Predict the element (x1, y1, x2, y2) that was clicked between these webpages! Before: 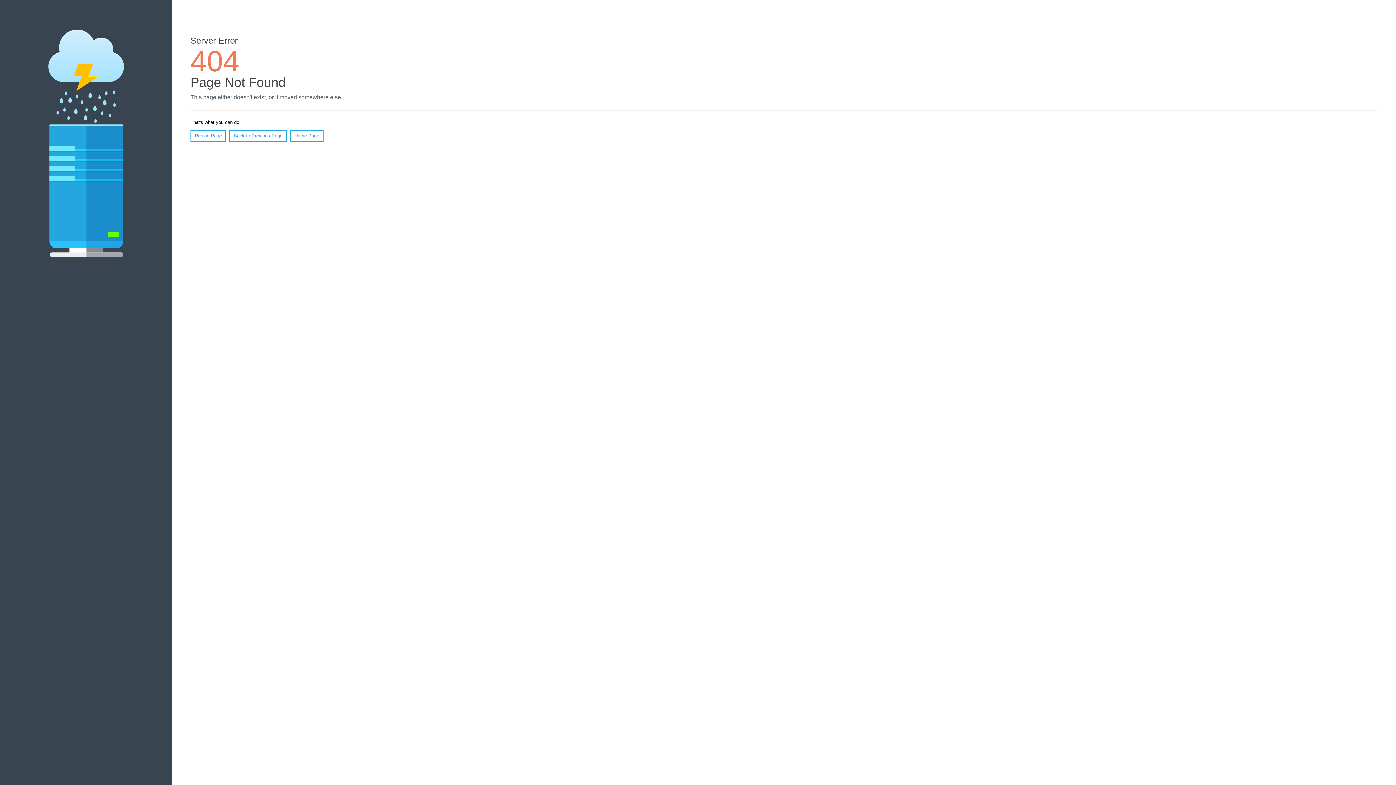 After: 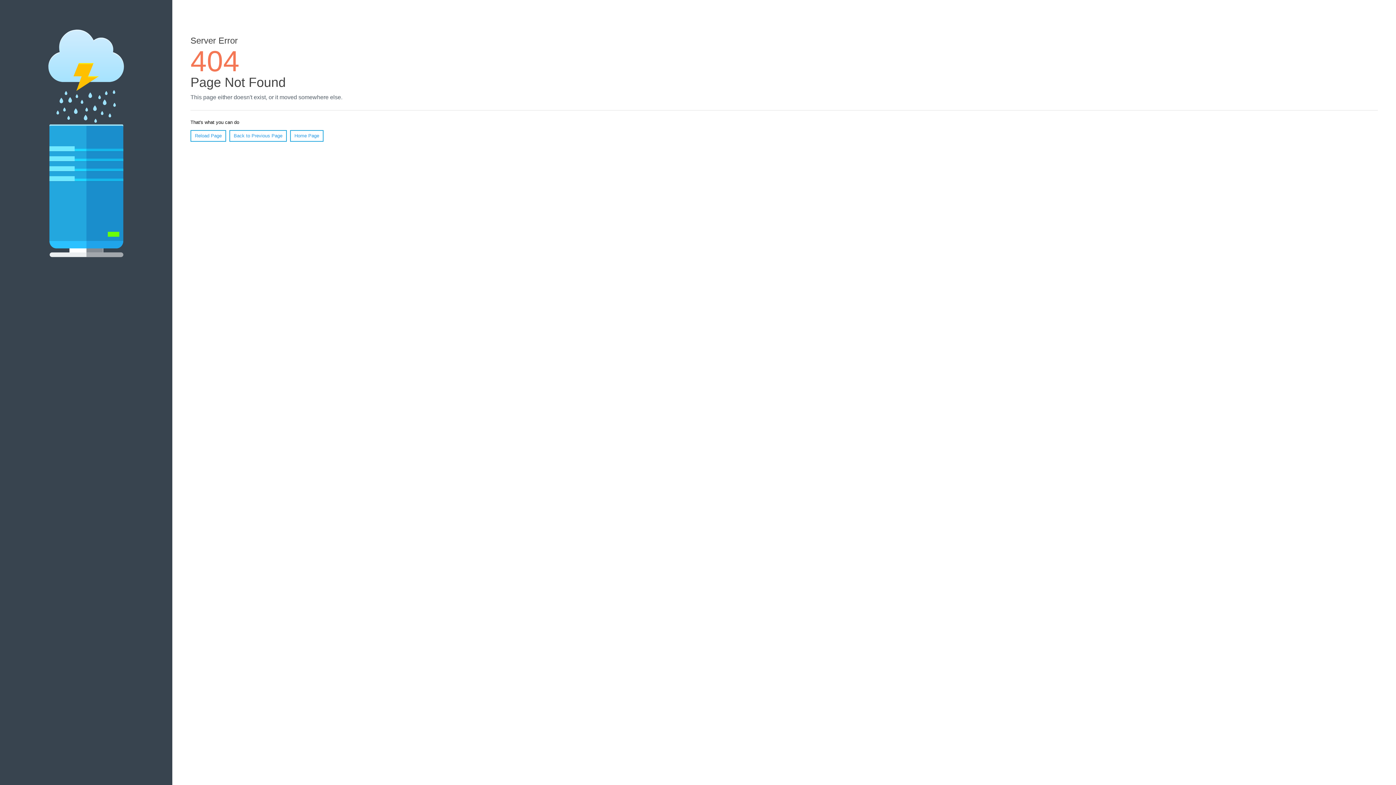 Action: label: Reload Page bbox: (190, 130, 226, 141)